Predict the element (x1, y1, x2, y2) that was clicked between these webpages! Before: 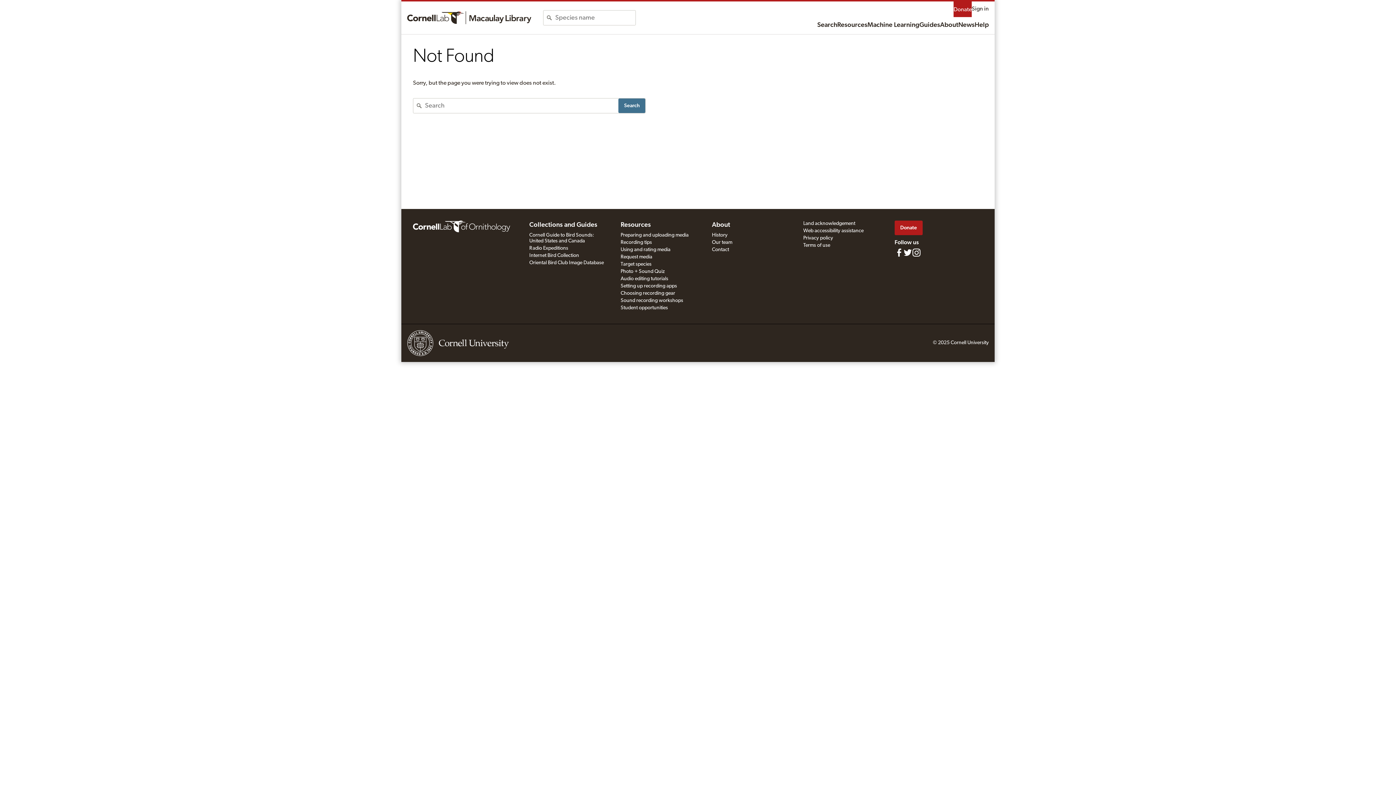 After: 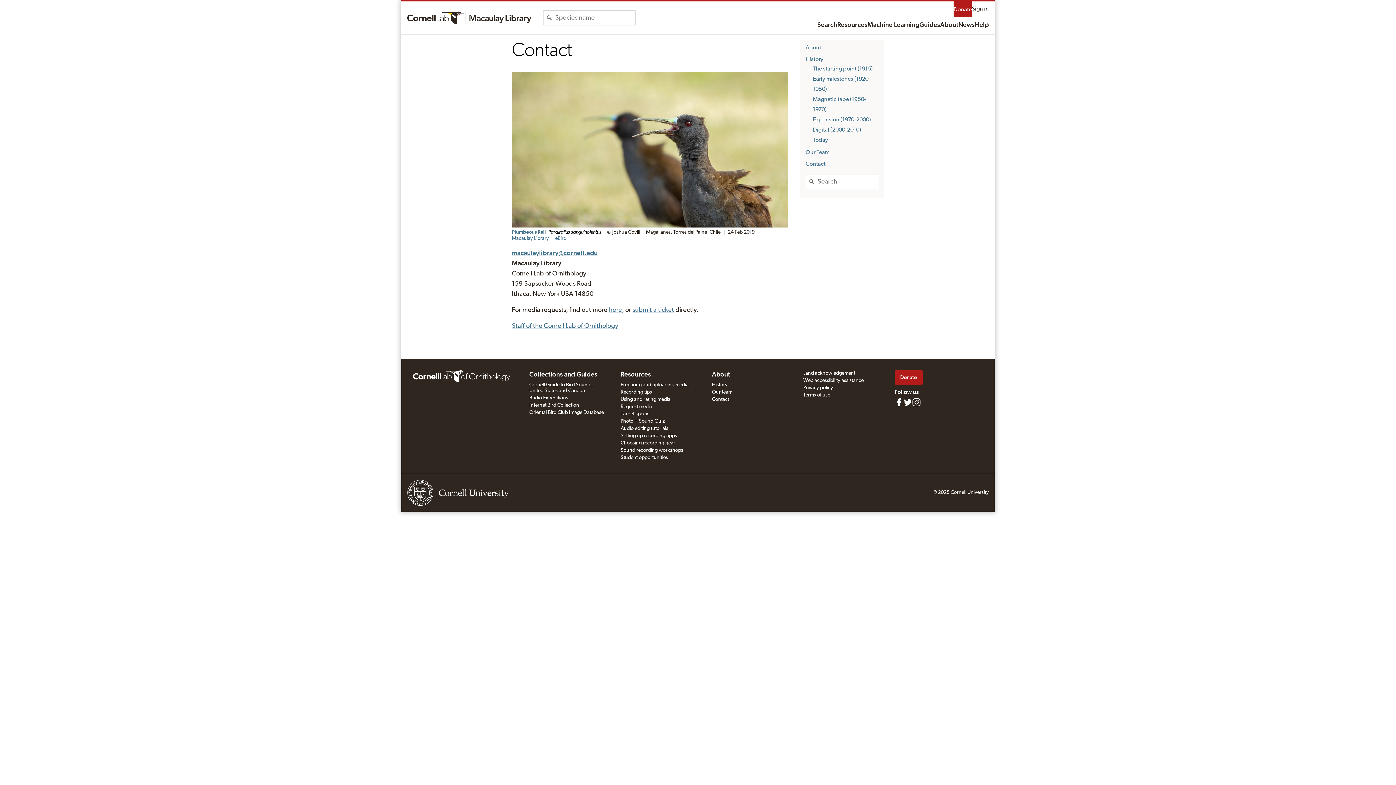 Action: bbox: (712, 247, 729, 252) label: Contact